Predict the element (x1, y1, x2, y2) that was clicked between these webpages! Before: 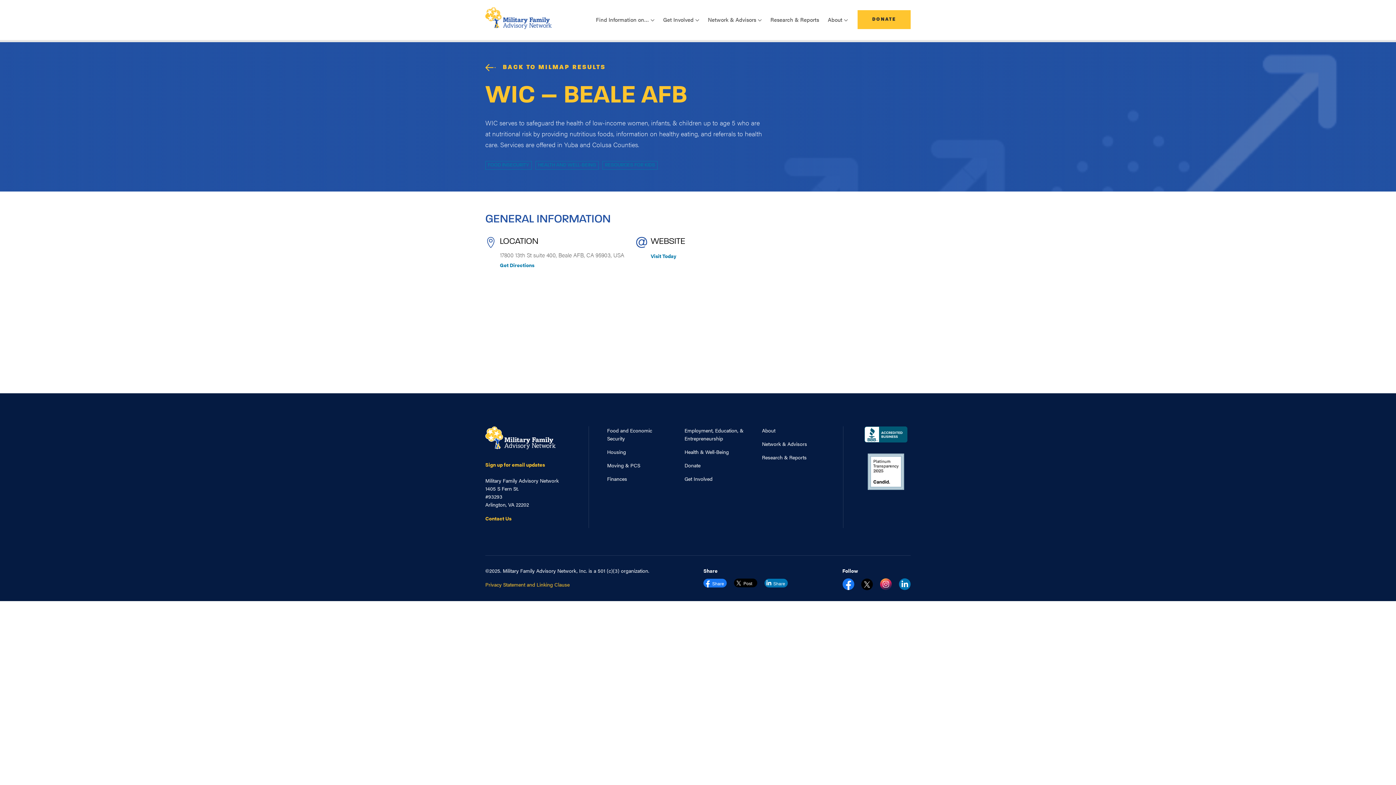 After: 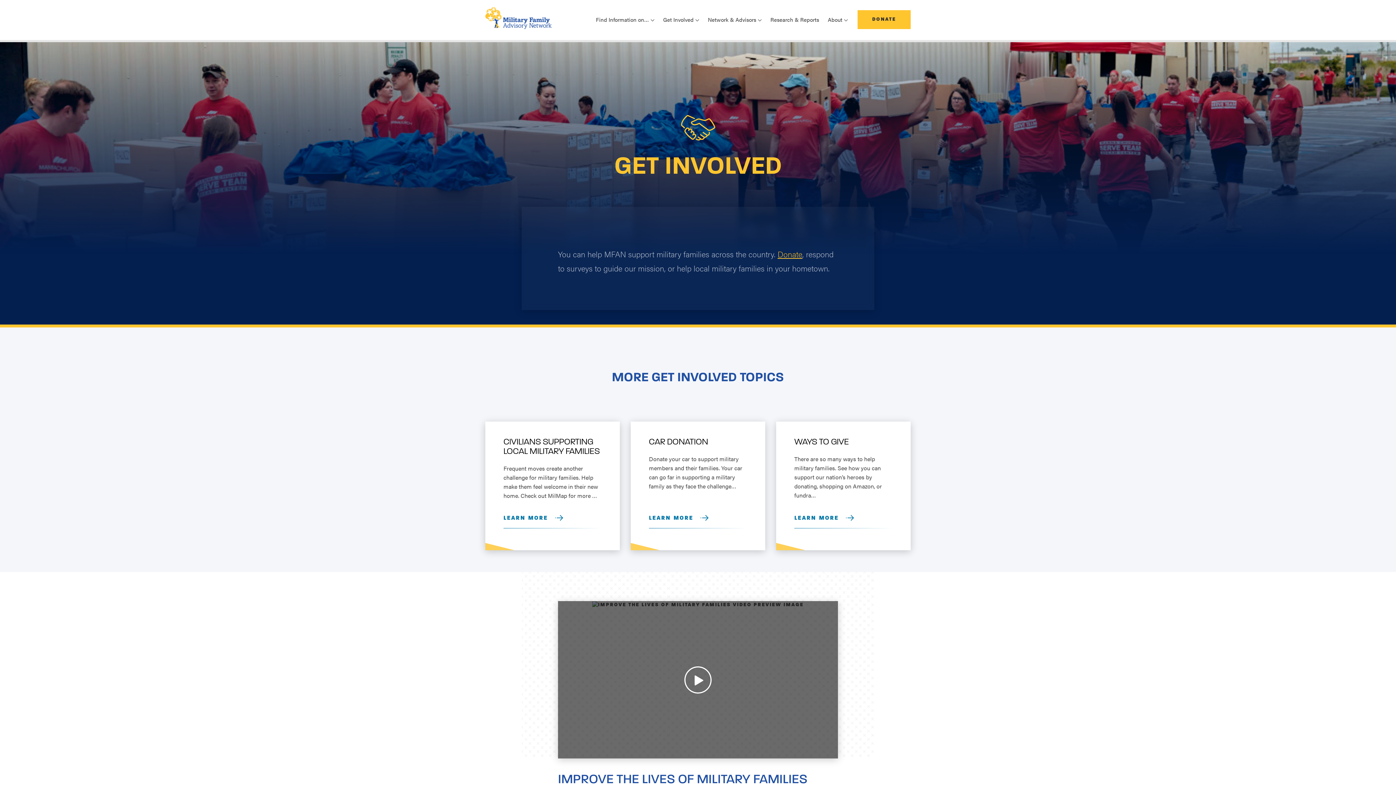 Action: bbox: (684, 475, 712, 482) label: Get Involved